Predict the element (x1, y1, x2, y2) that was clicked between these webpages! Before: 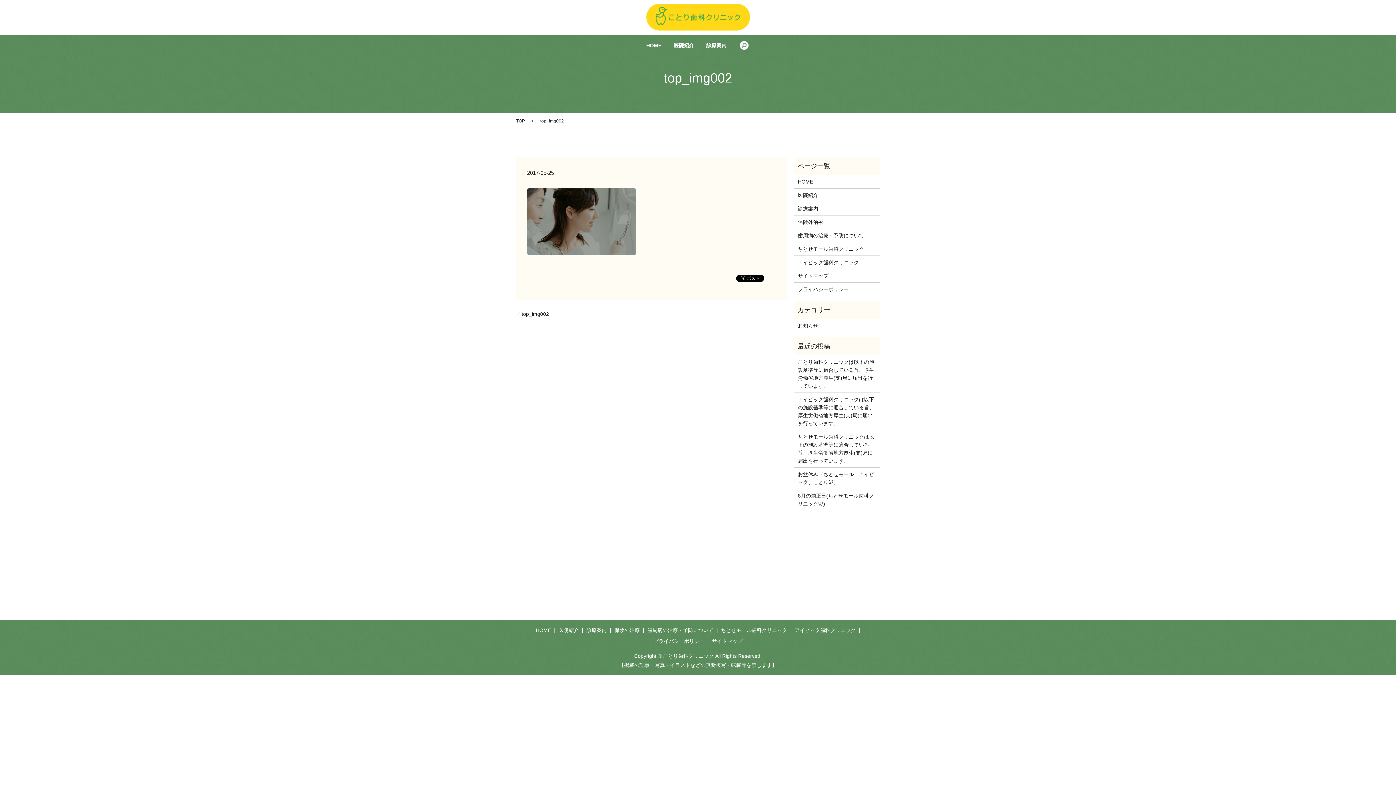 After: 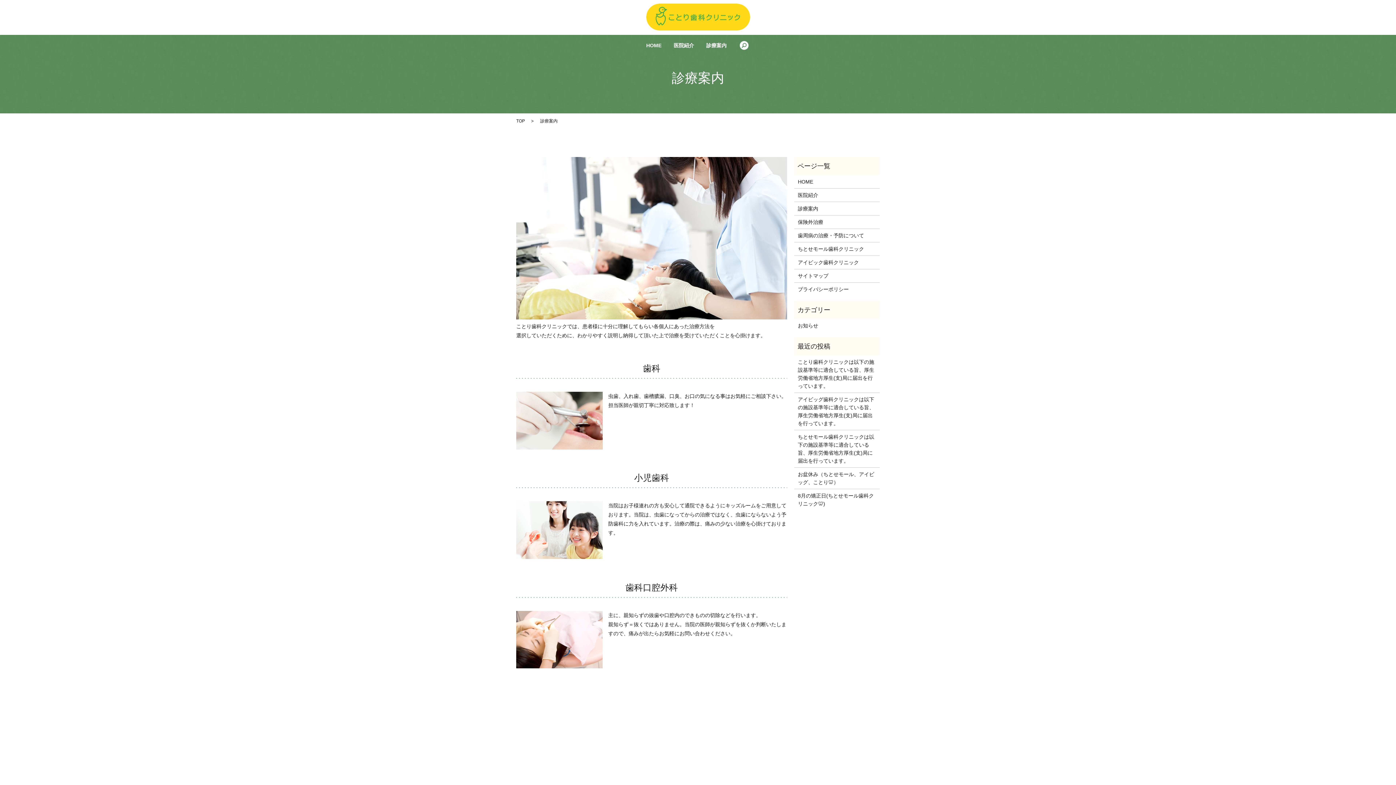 Action: label: 診療案内 bbox: (798, 204, 876, 212)